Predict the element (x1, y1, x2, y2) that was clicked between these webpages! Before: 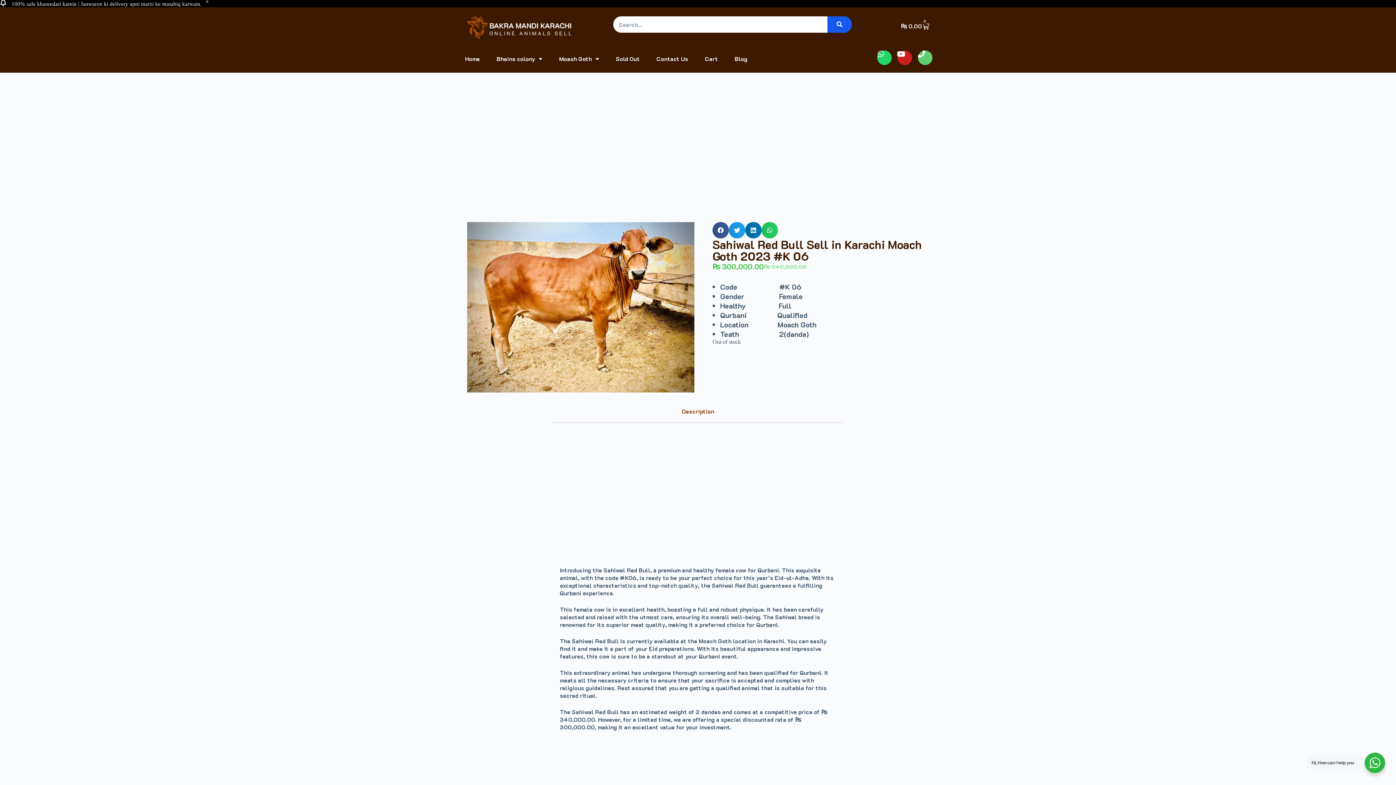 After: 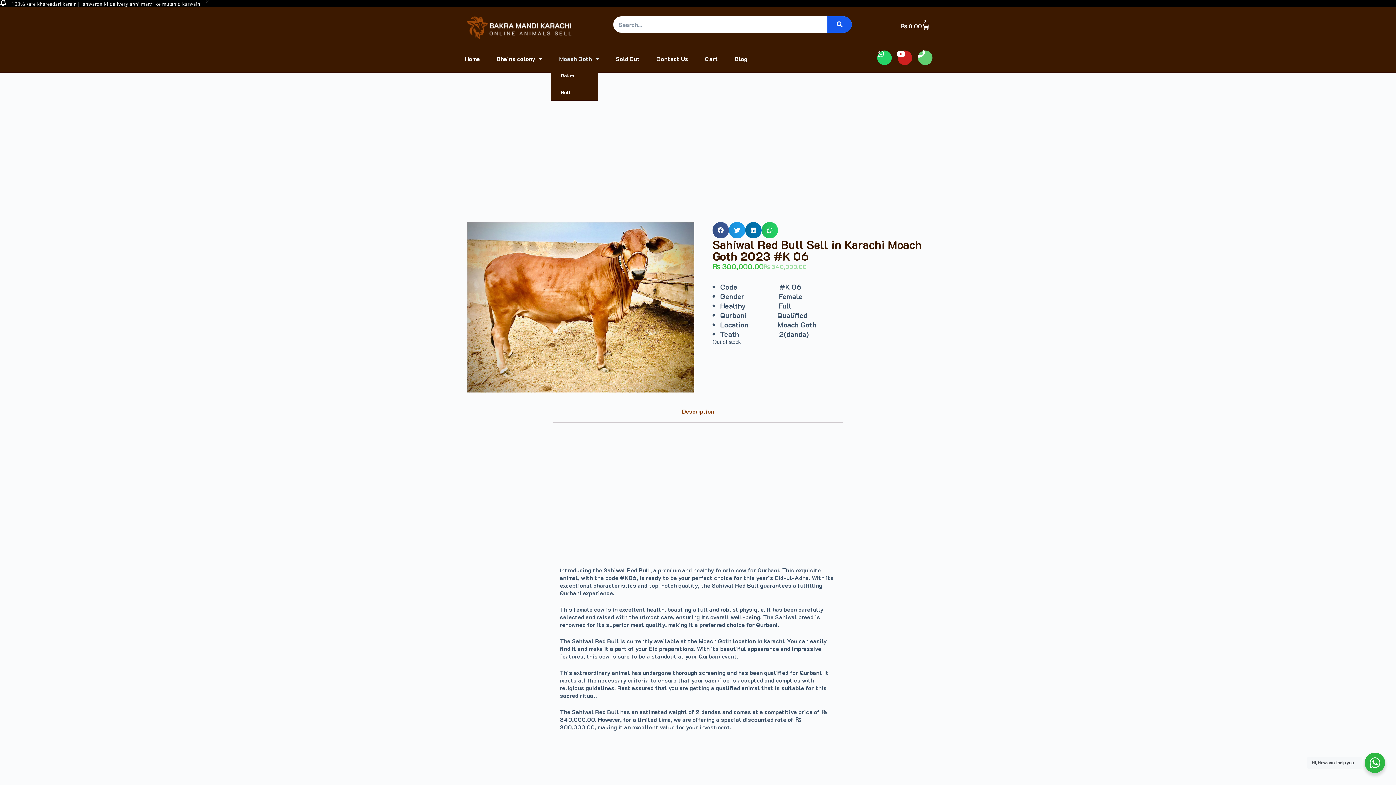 Action: bbox: (550, 50, 607, 67) label: Moash Goth